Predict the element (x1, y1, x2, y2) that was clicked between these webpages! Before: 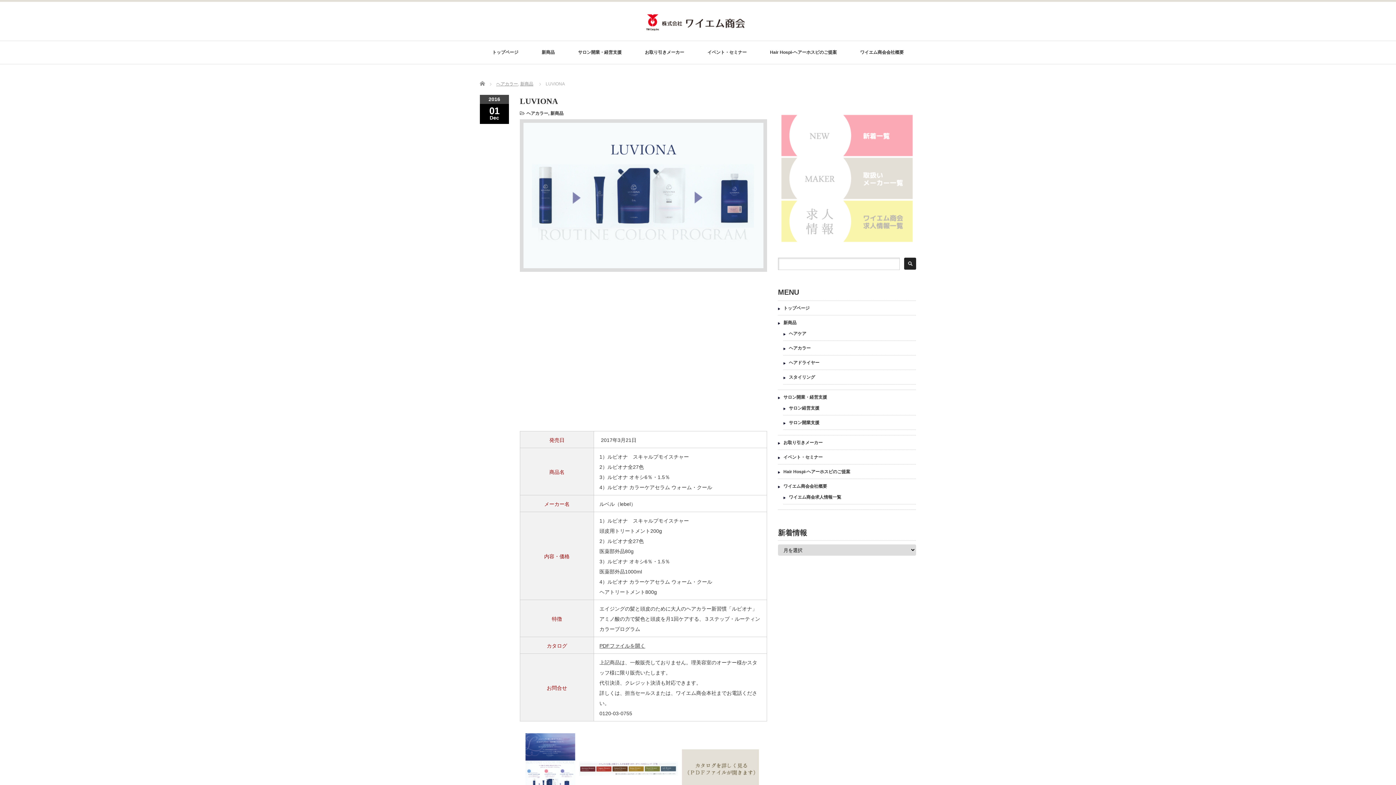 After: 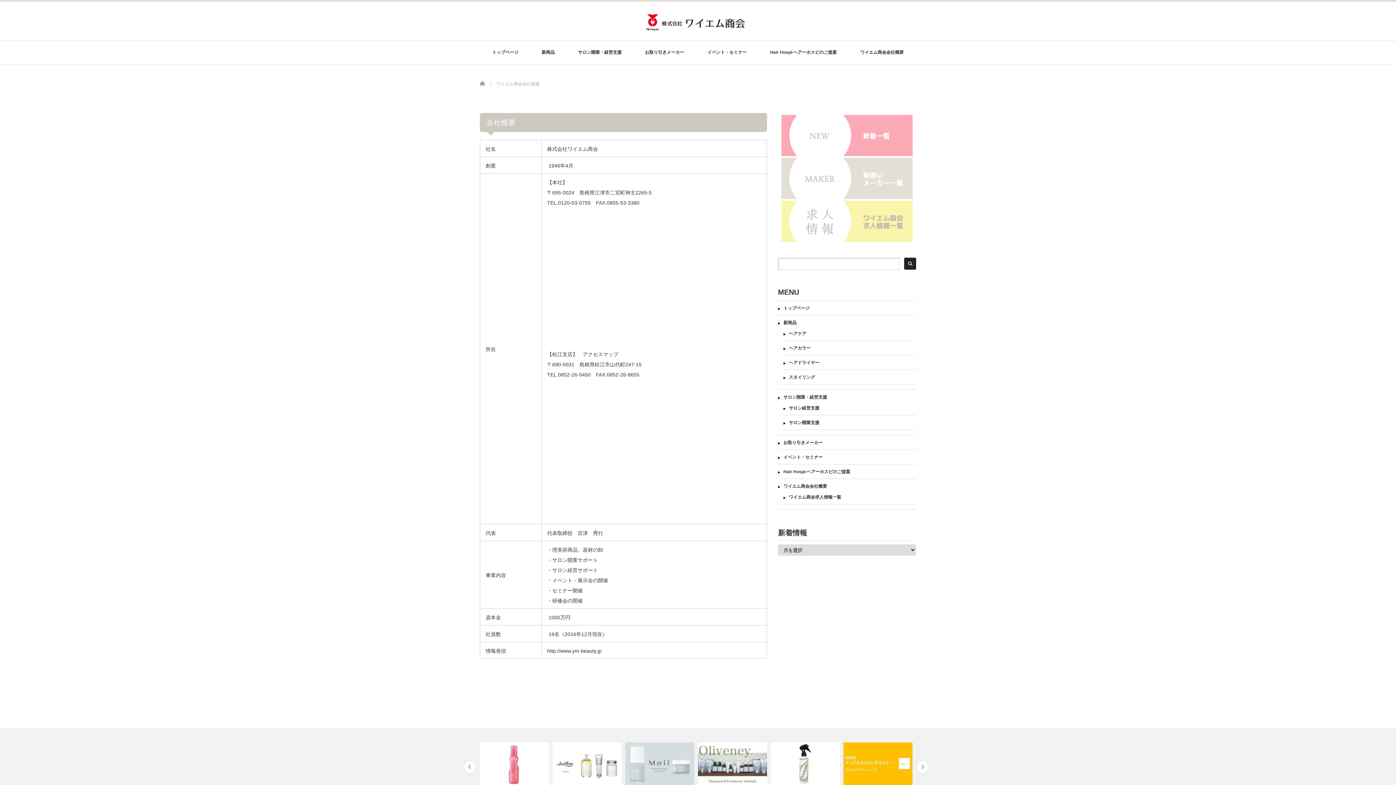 Action: bbox: (783, 484, 827, 489) label: ワイエム商会会社概要